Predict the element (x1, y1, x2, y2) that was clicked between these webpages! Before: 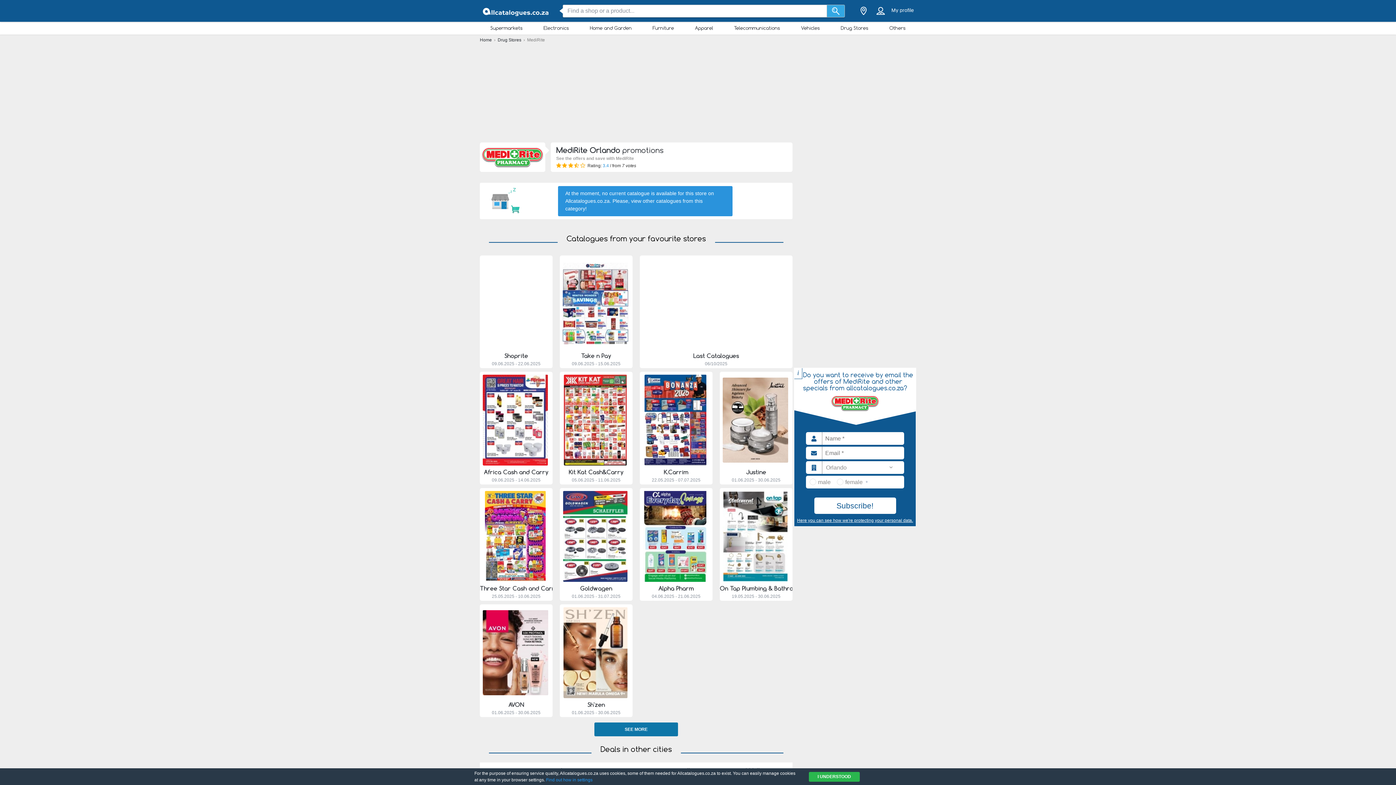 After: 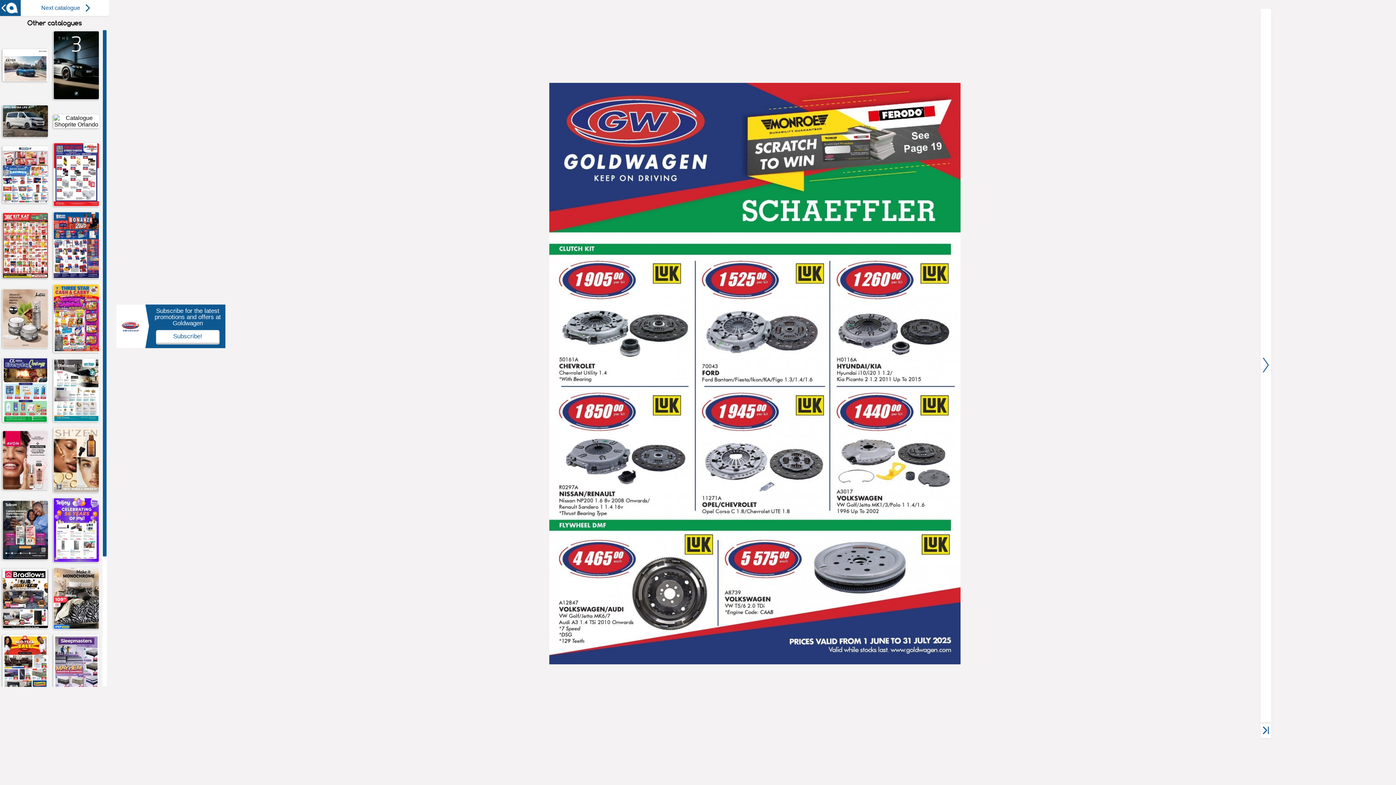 Action: label: SEE THE CATALOGUE bbox: (564, 577, 628, 583)